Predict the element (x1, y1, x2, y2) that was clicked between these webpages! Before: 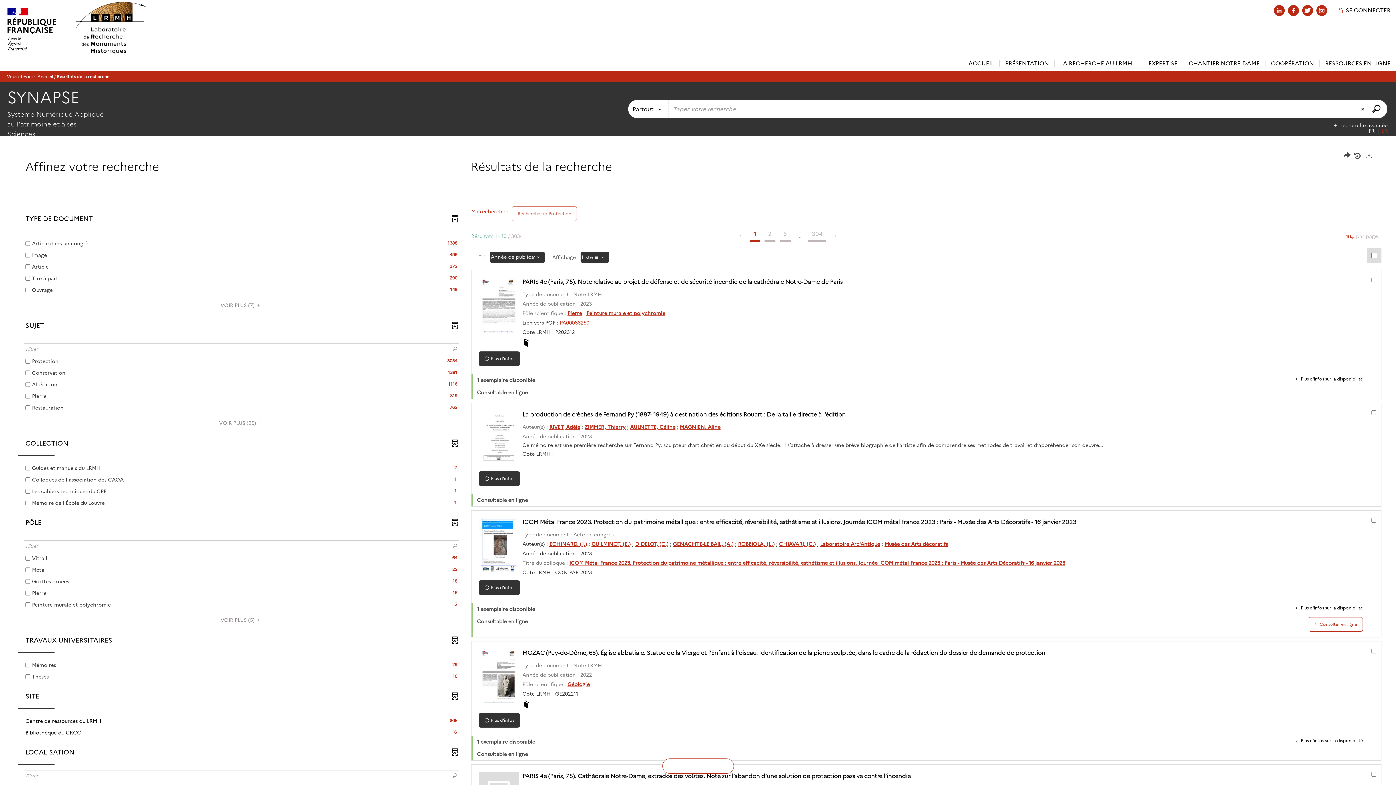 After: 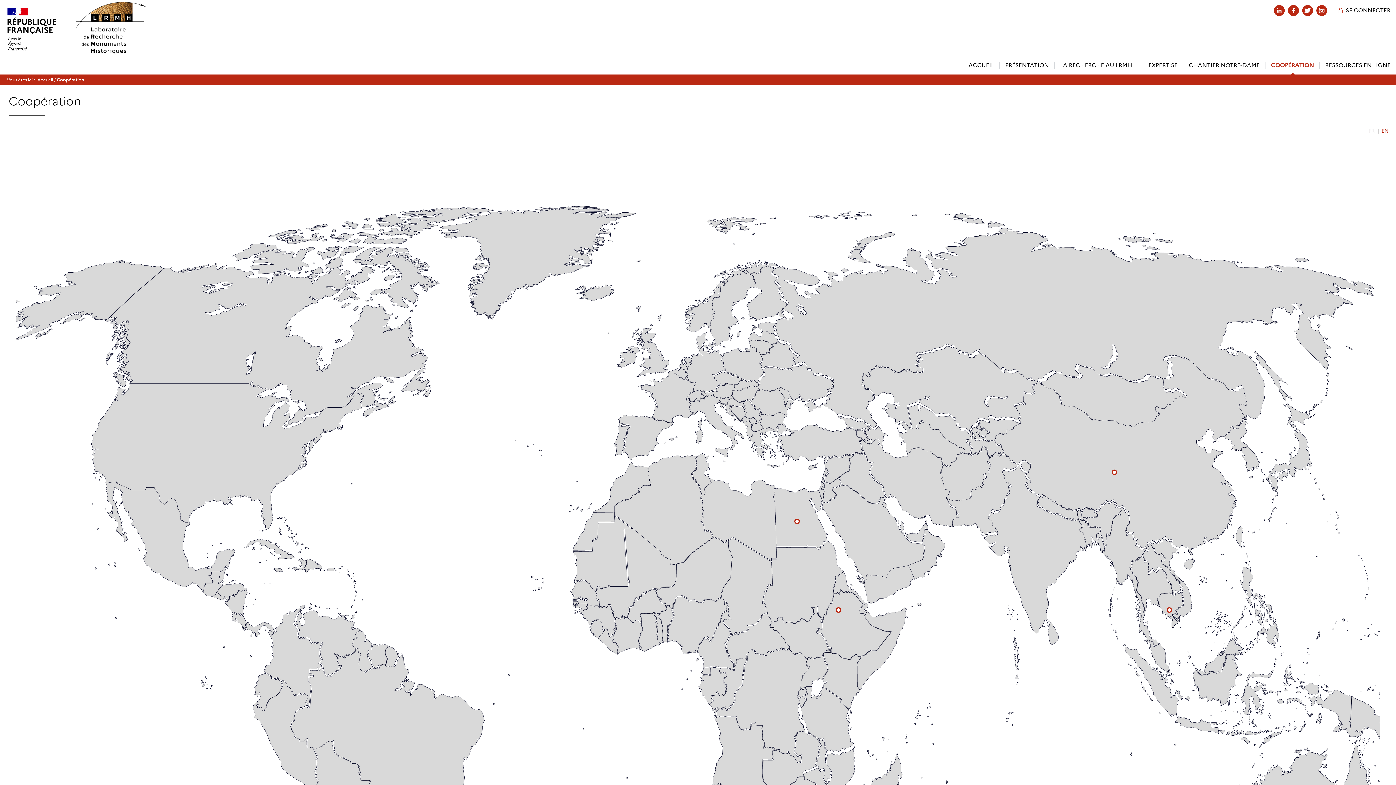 Action: bbox: (1265, 60, 1320, 67) label: COOPÉRATION